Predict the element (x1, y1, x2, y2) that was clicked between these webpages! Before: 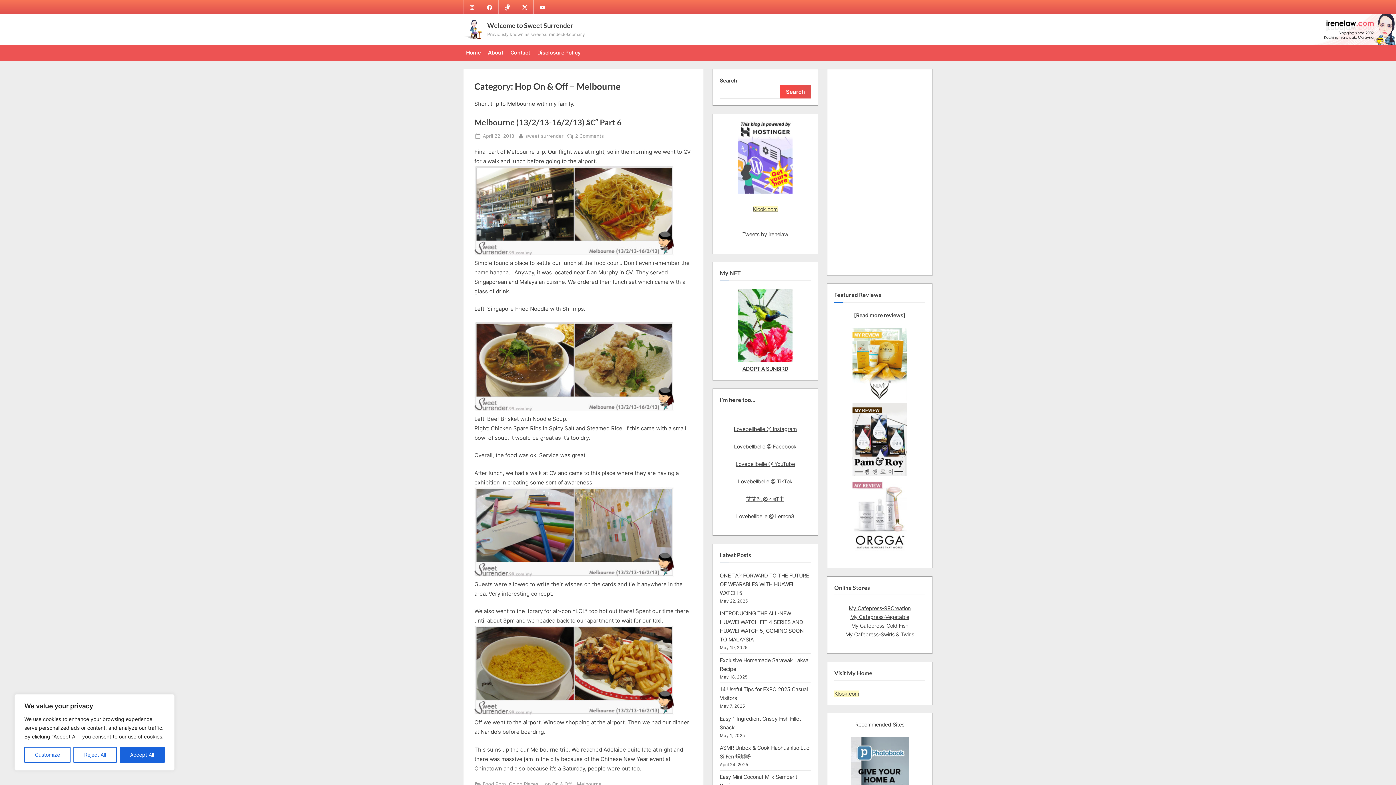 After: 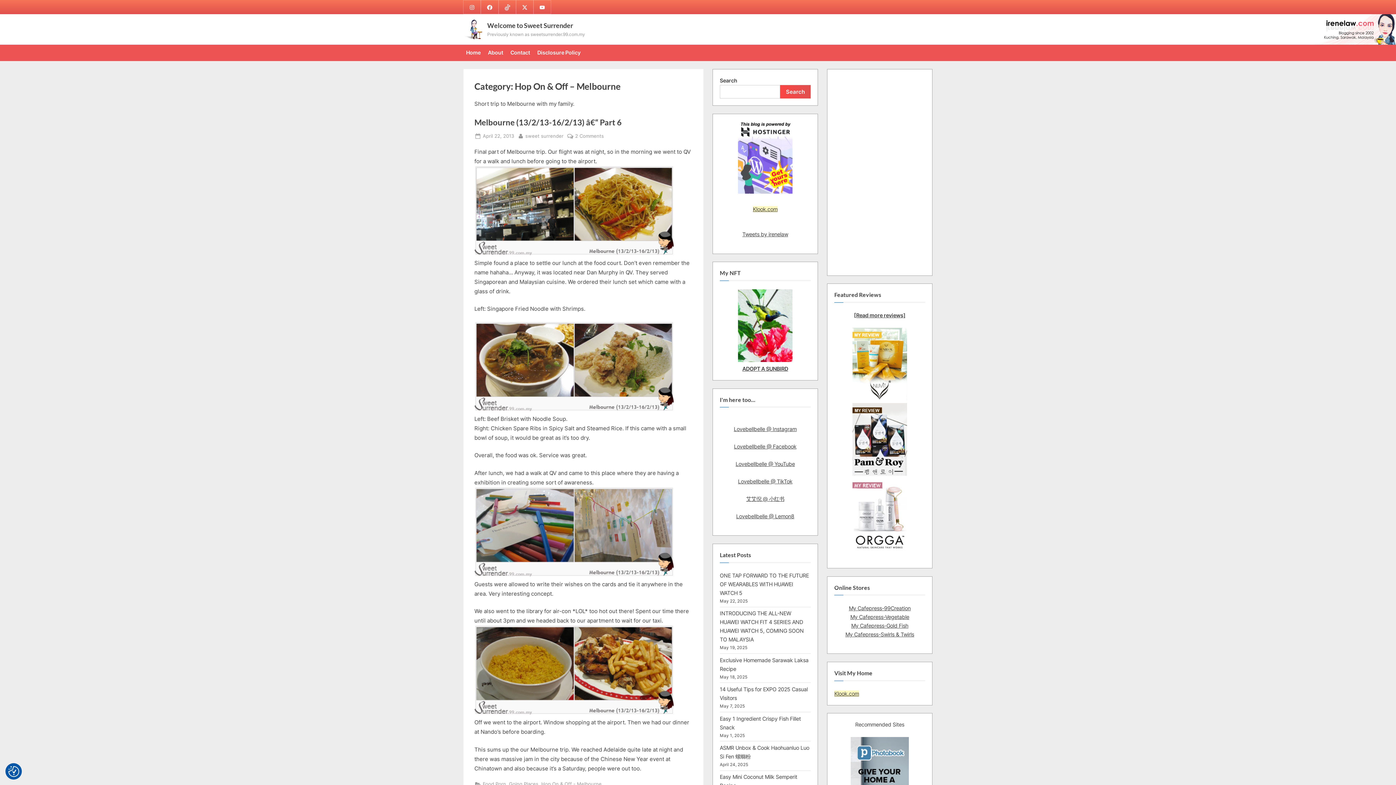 Action: label: Reject All bbox: (73, 747, 116, 763)